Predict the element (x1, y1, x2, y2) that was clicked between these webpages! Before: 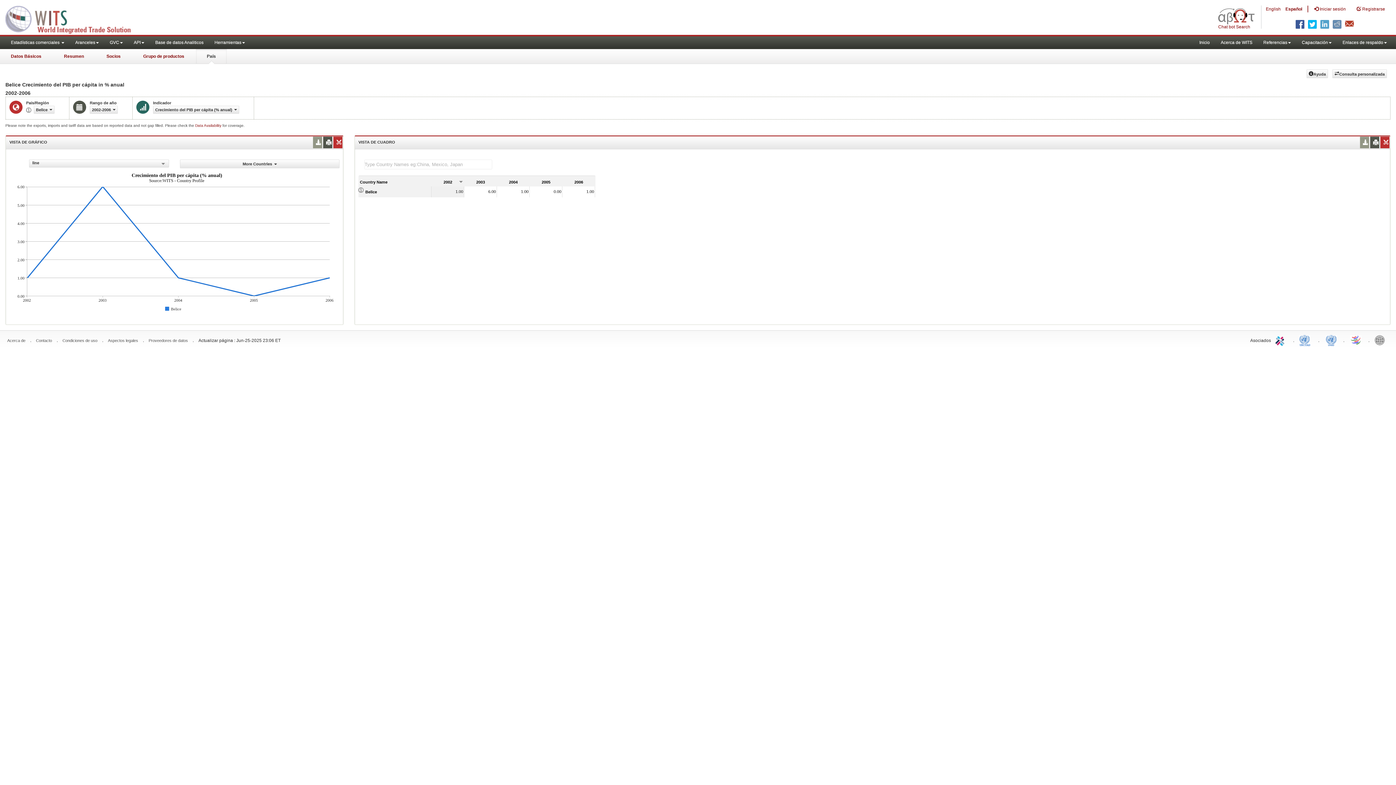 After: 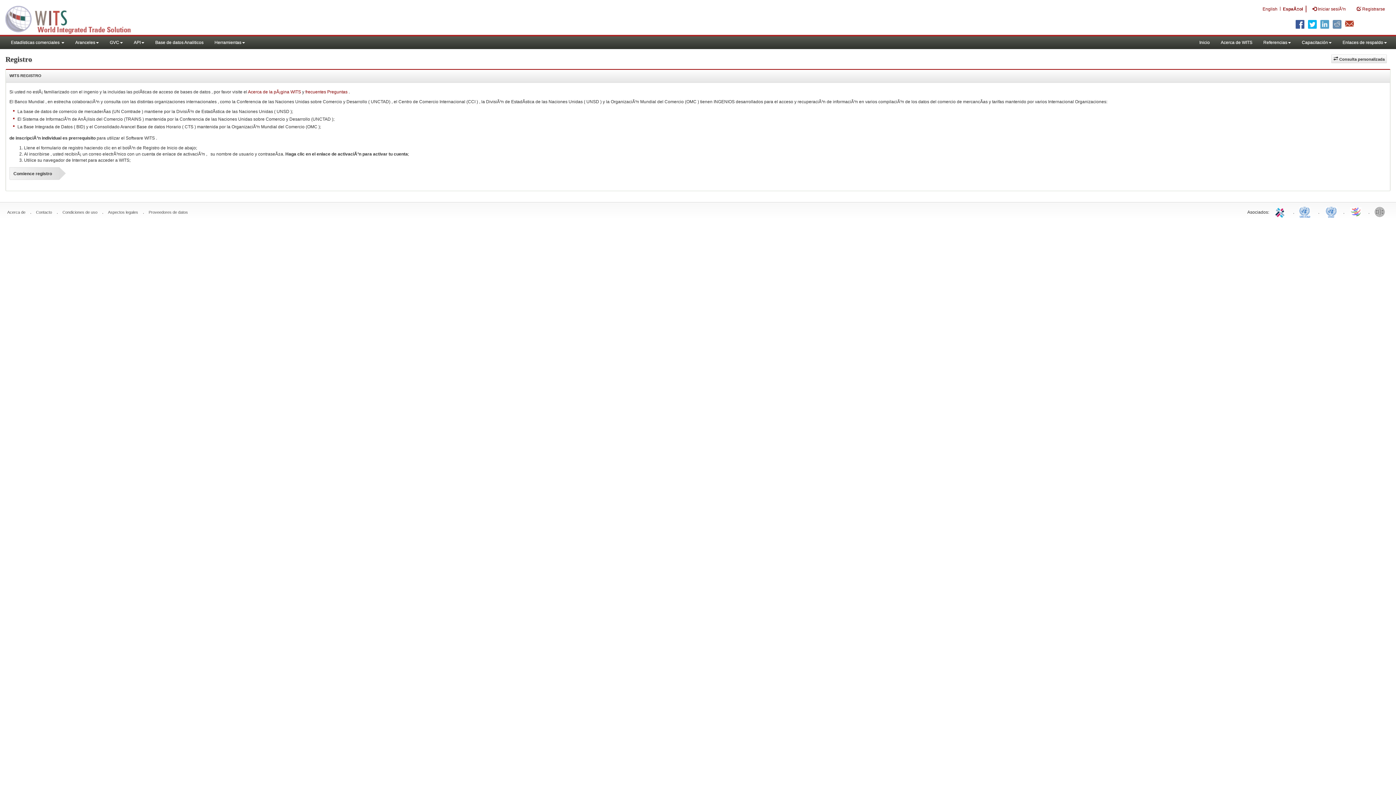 Action: bbox: (1351, 0, 1390, 18) label:  Registrarse